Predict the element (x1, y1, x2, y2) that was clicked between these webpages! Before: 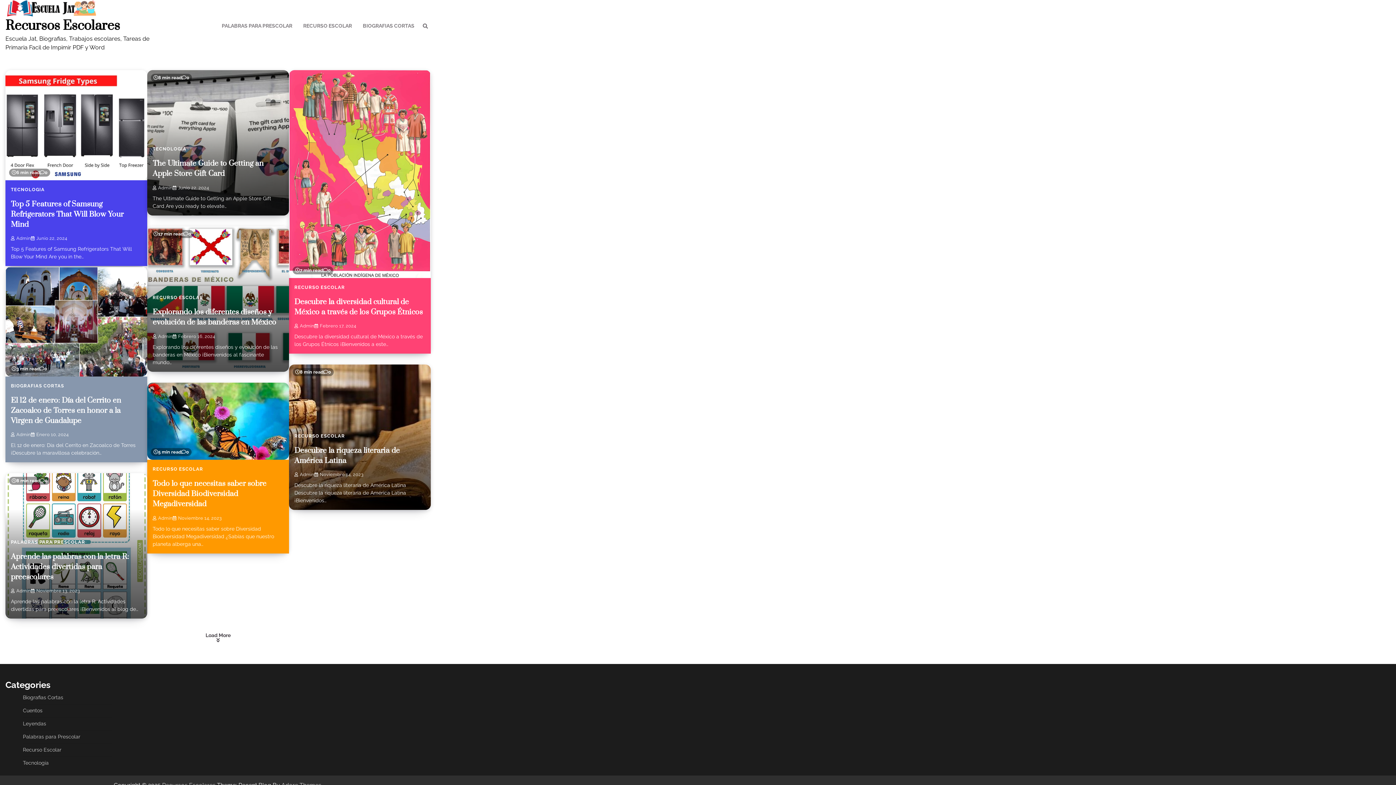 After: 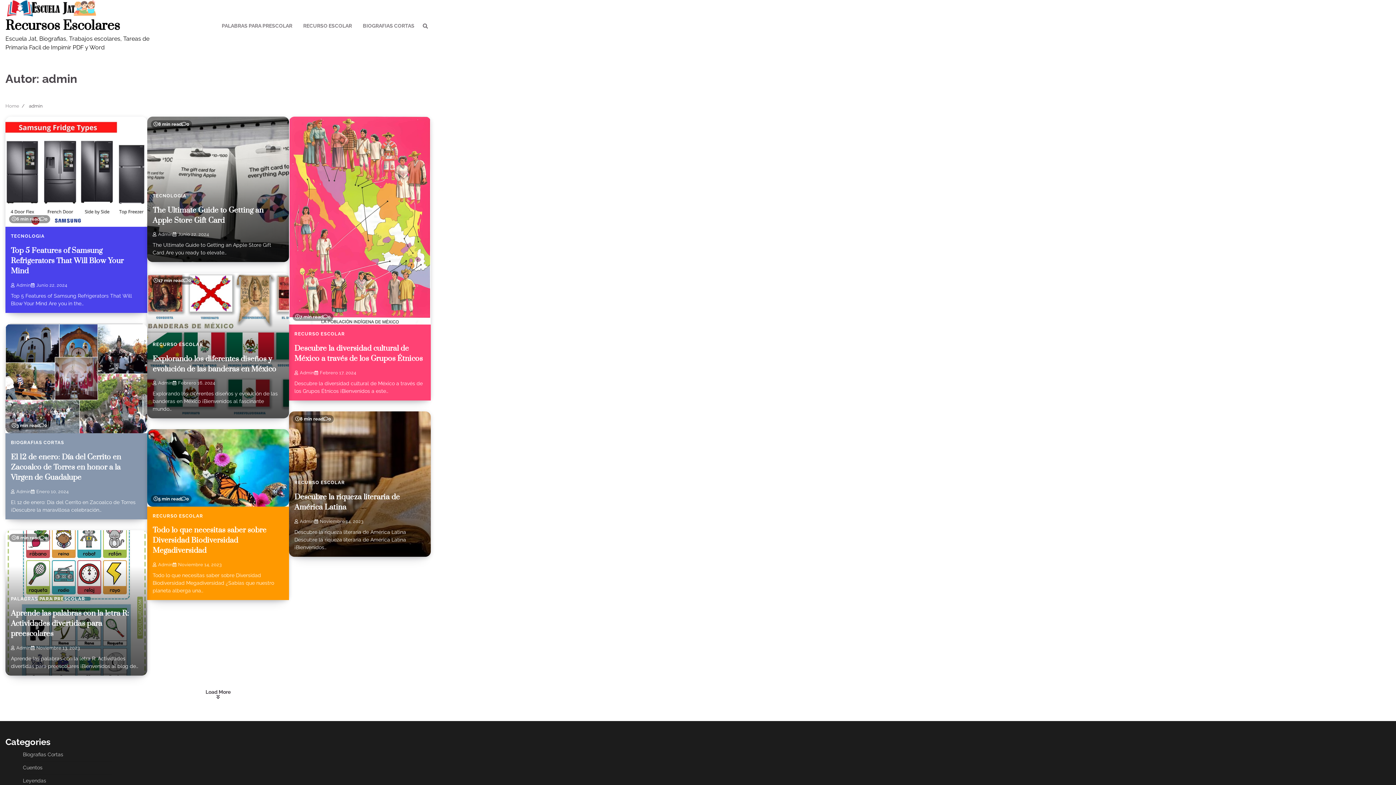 Action: label: Admin bbox: (152, 515, 172, 520)